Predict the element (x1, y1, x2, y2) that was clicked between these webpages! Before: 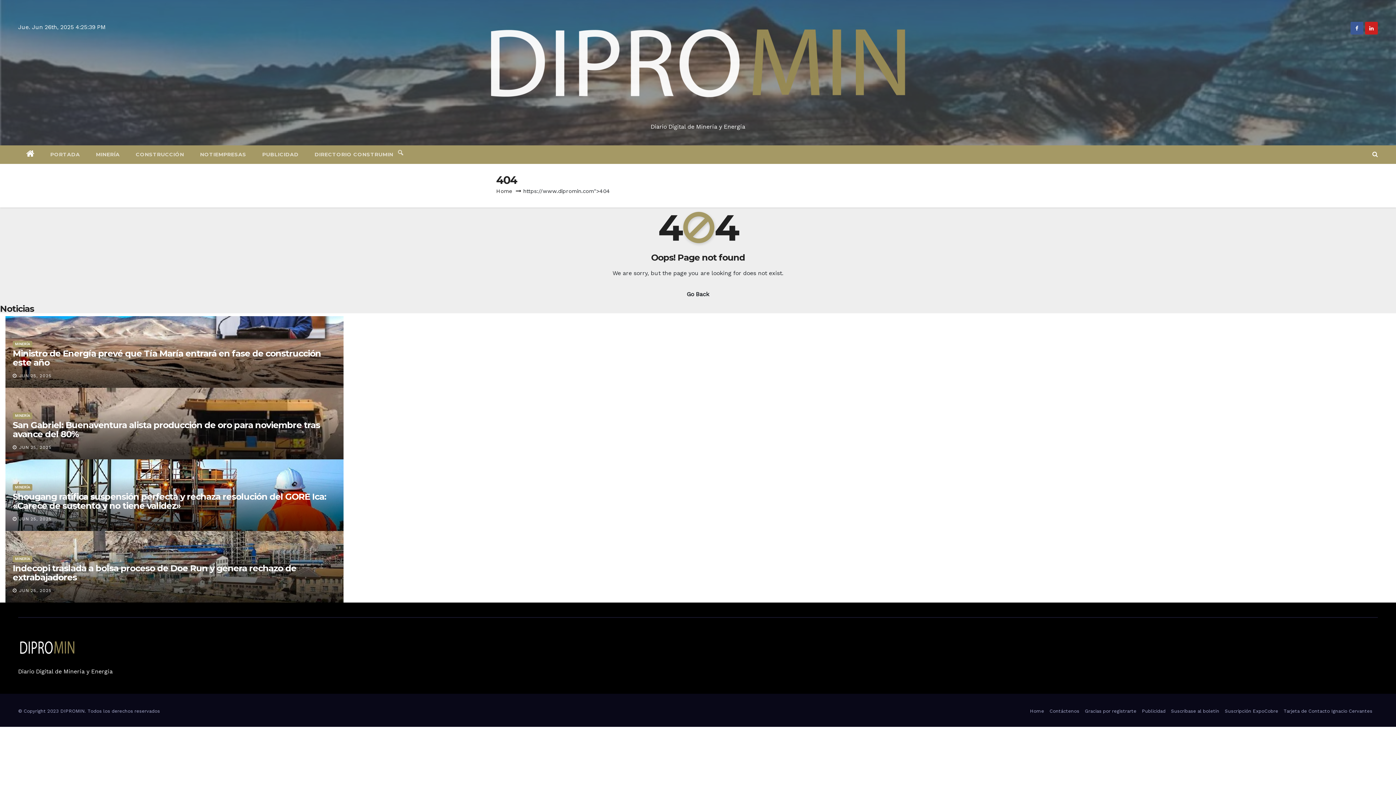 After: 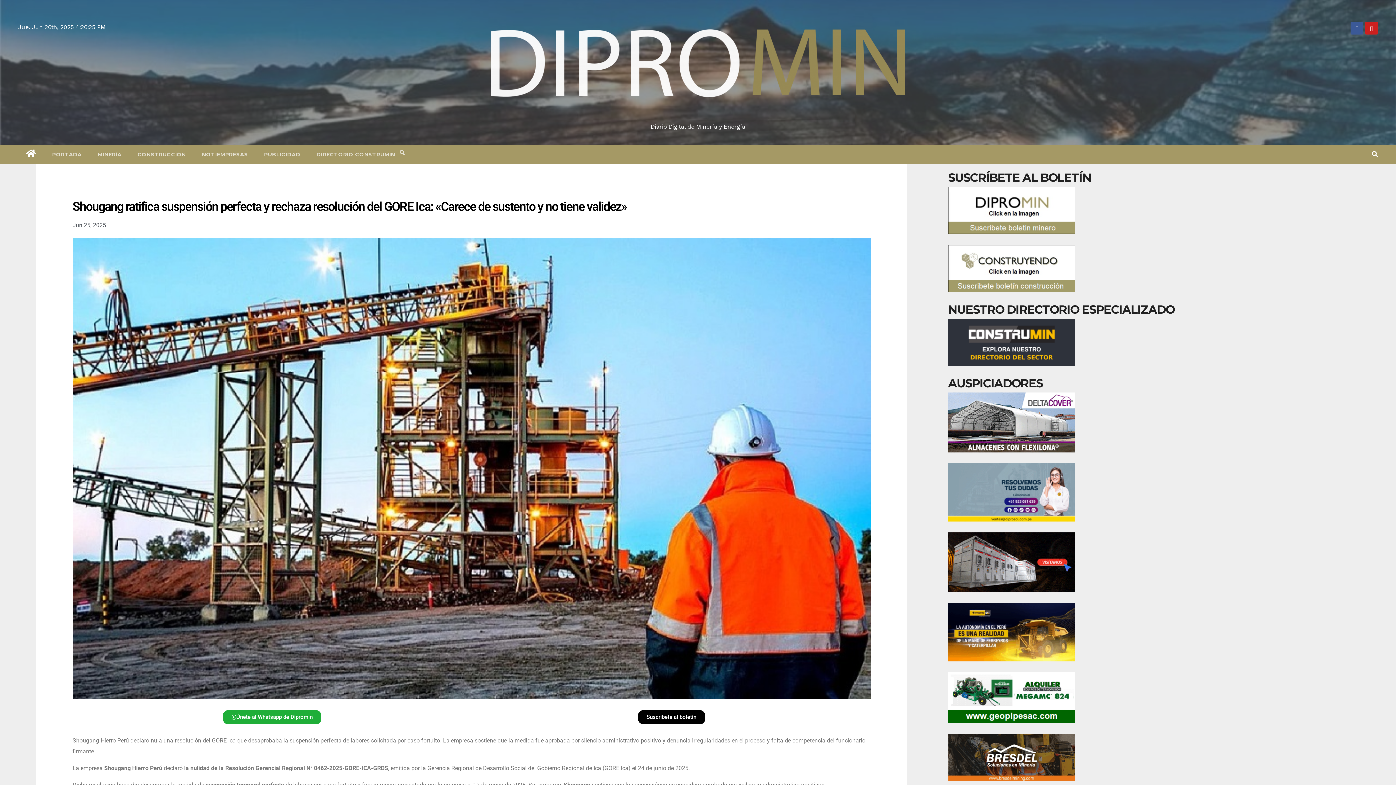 Action: bbox: (12, 491, 326, 511) label: Shougang ratifica suspensión perfecta y rechaza resolución del GORE Ica: «Carece de sustento y no tiene validez»